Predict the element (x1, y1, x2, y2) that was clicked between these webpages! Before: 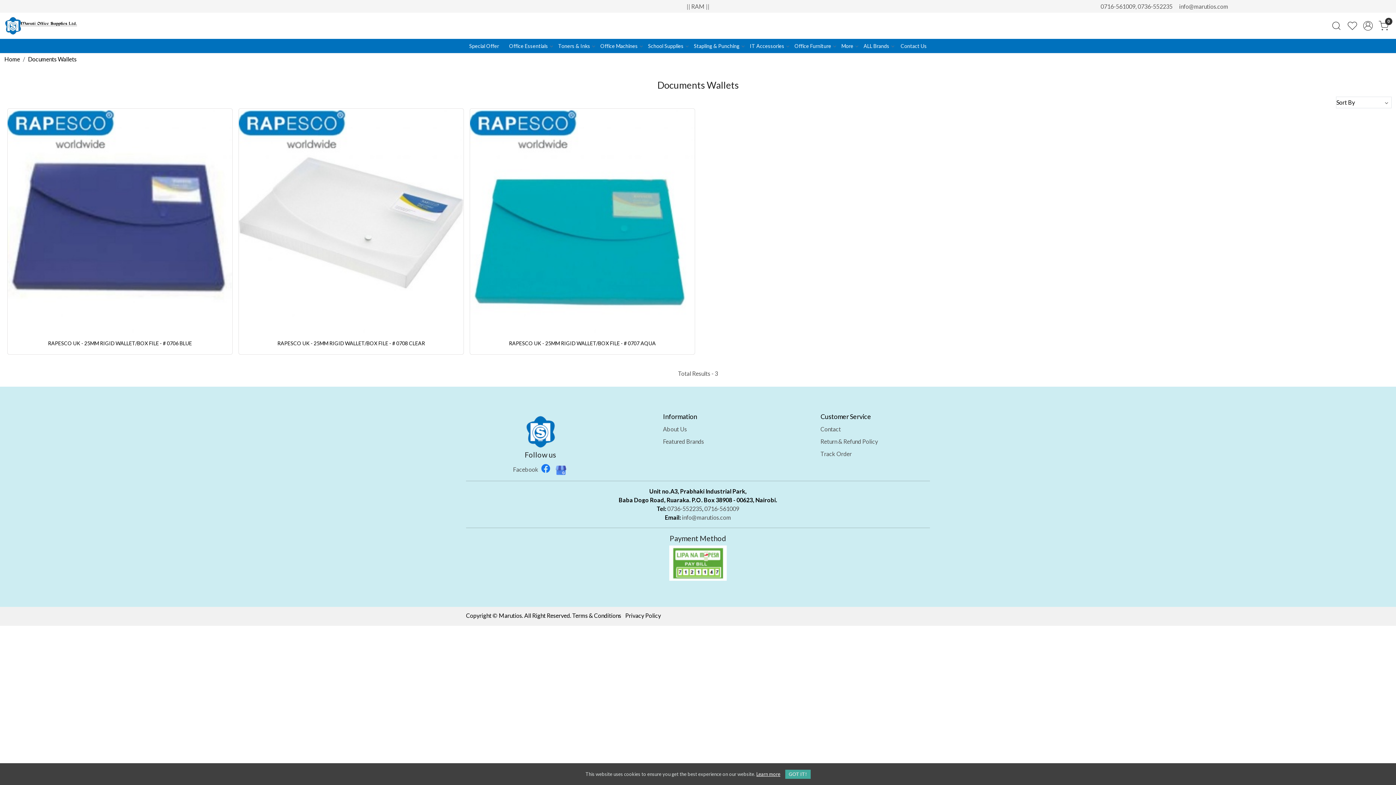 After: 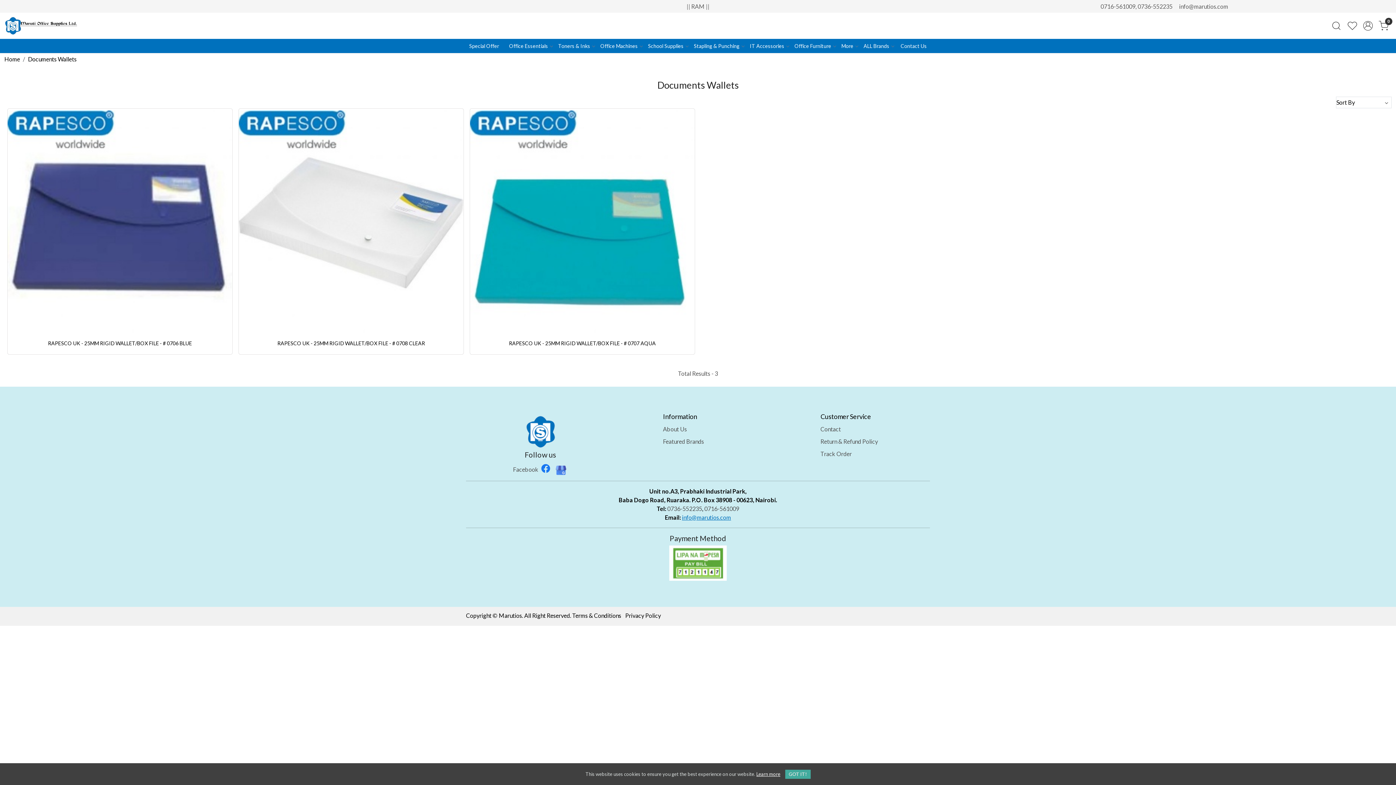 Action: bbox: (682, 514, 731, 520) label: info@marutios.com